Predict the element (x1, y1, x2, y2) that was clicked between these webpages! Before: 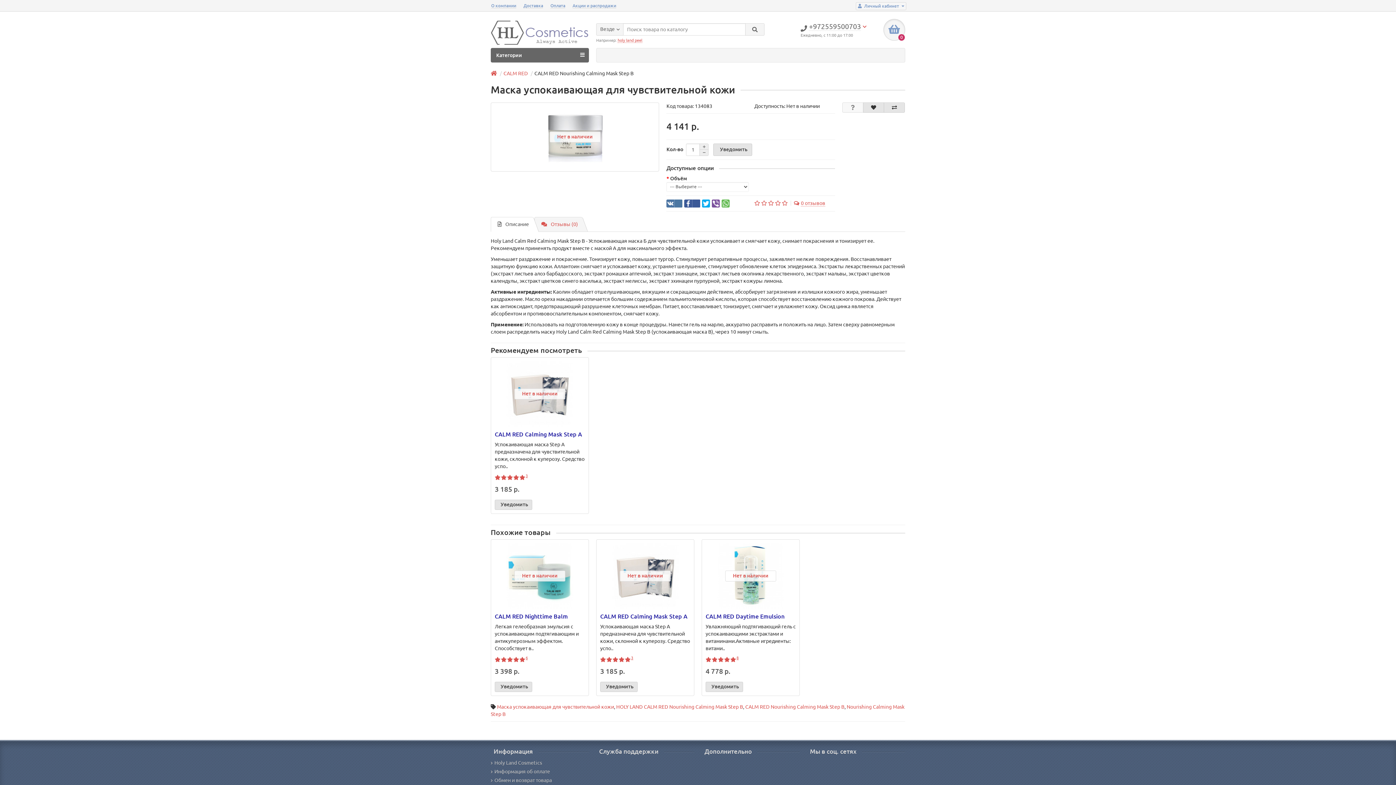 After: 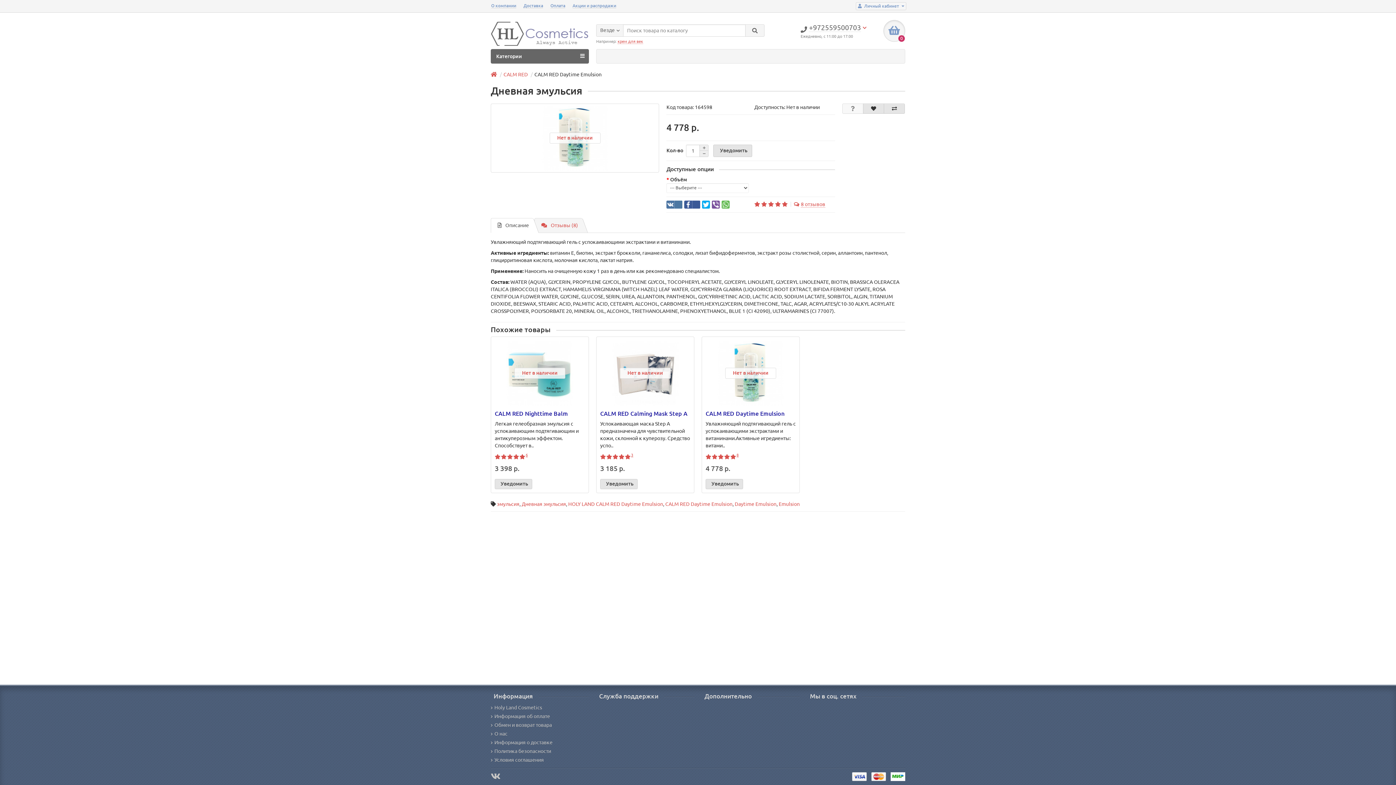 Action: label: Нет в наличии bbox: (705, 543, 796, 609)